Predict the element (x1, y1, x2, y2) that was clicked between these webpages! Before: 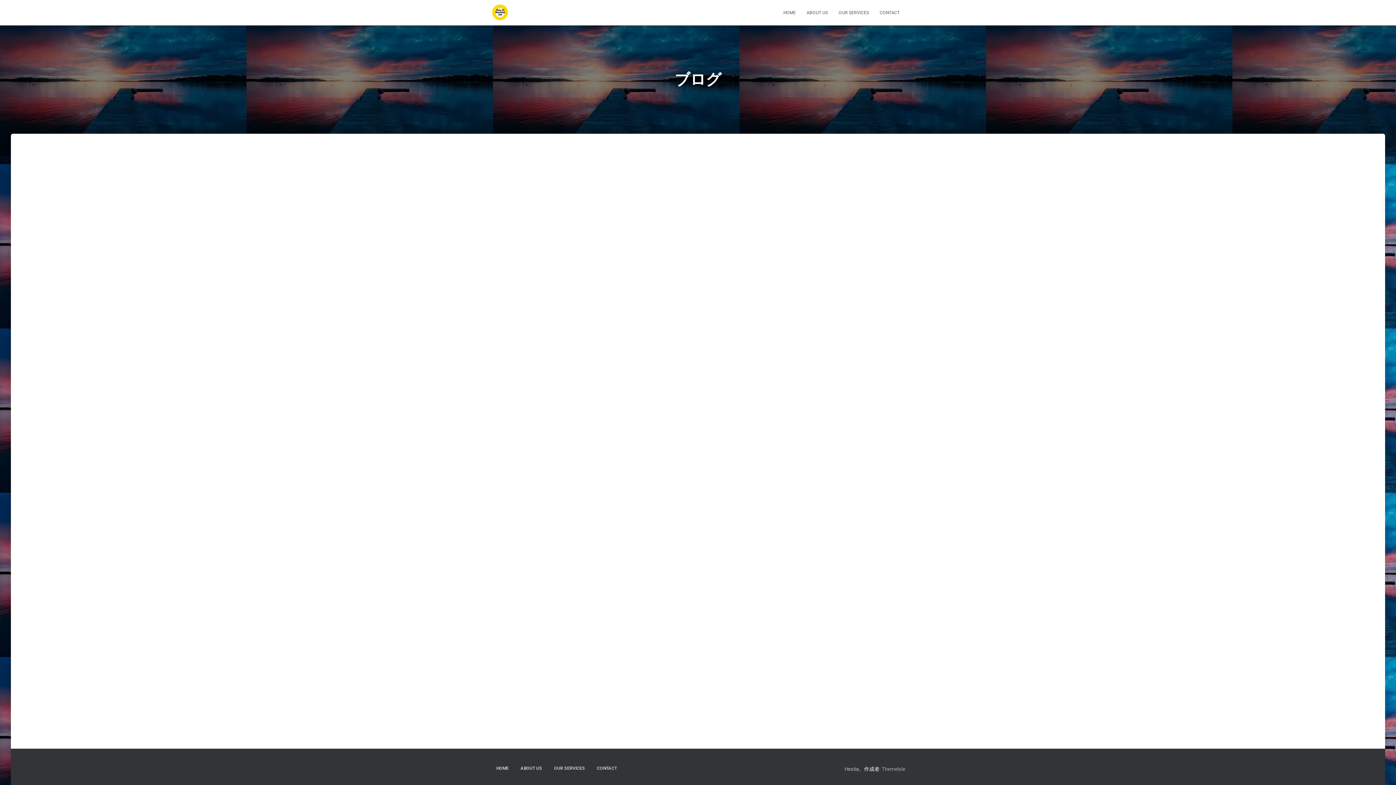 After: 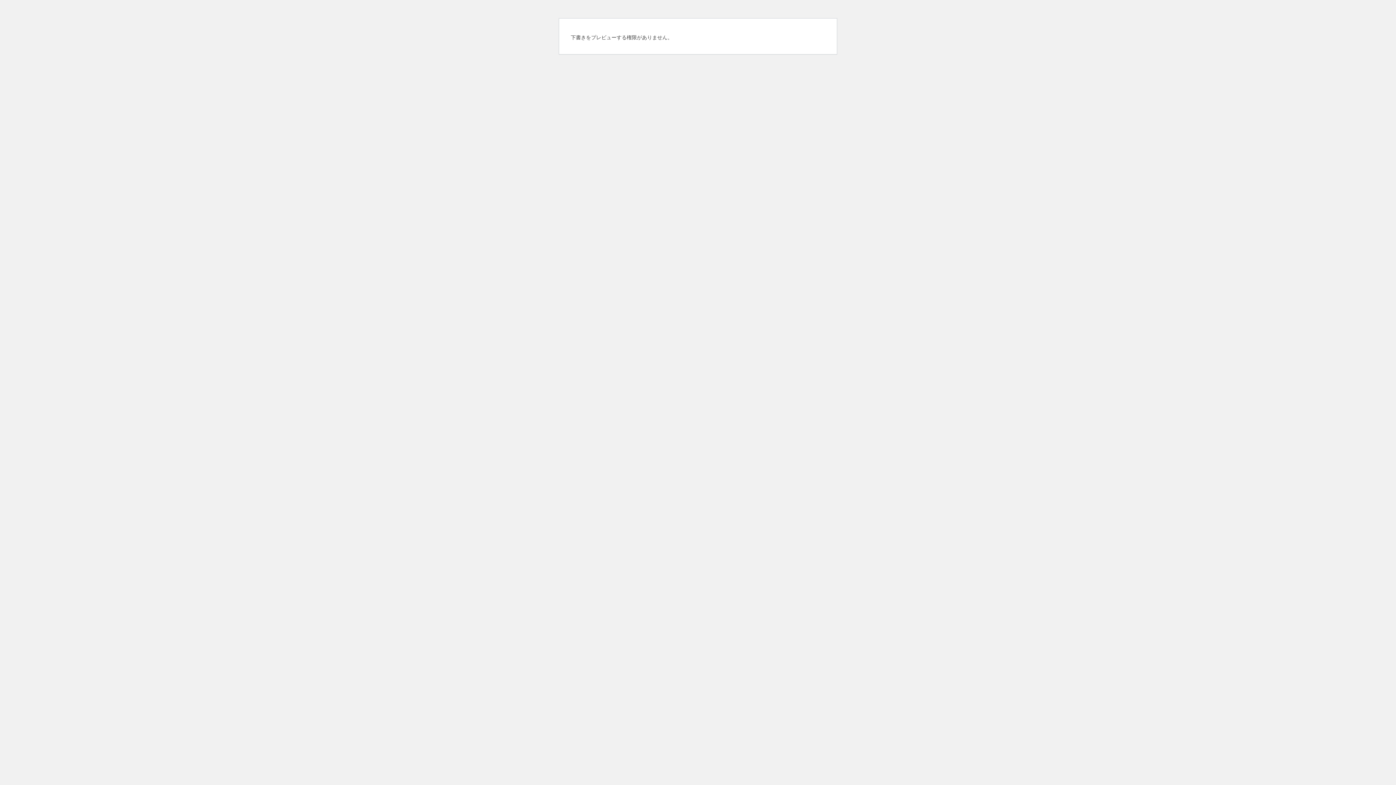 Action: label: CONTACT bbox: (874, 3, 905, 21)